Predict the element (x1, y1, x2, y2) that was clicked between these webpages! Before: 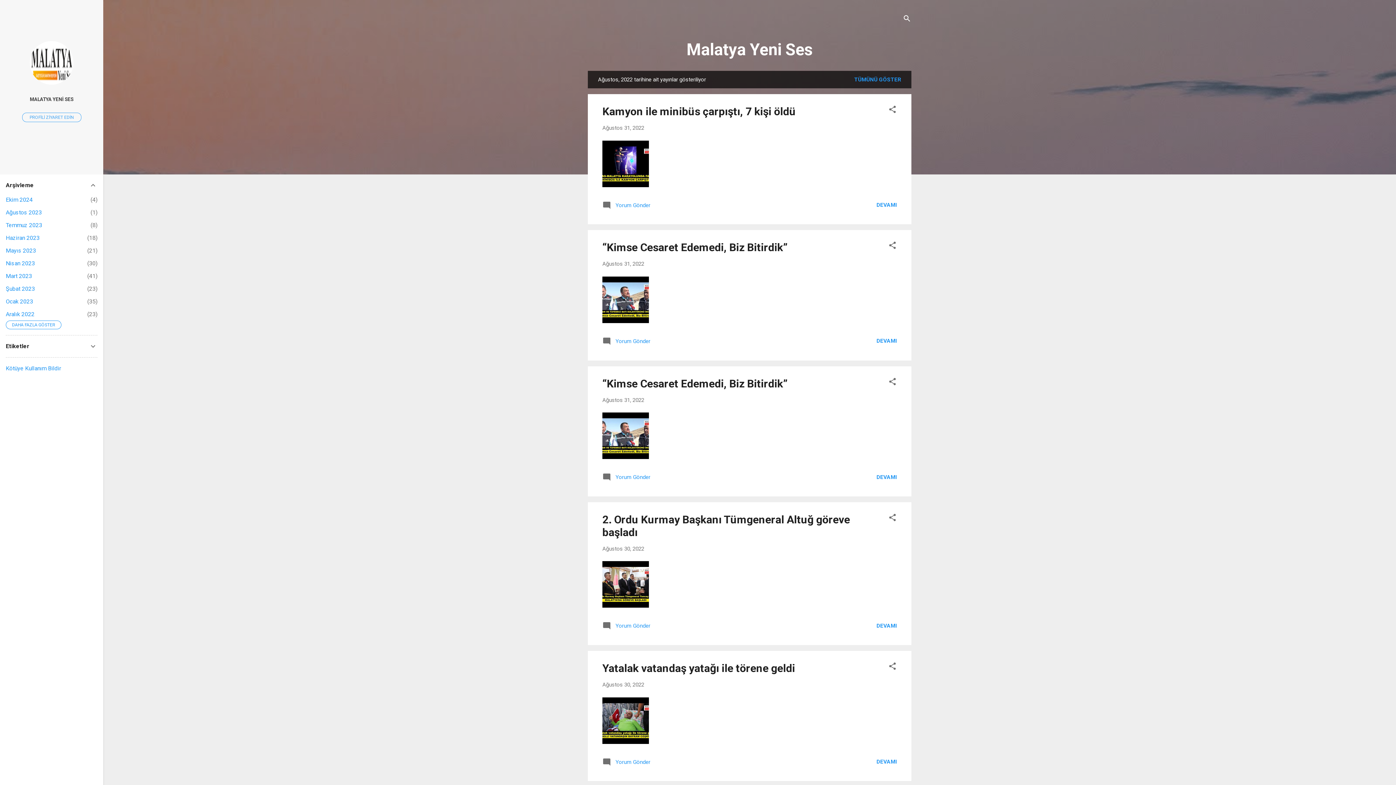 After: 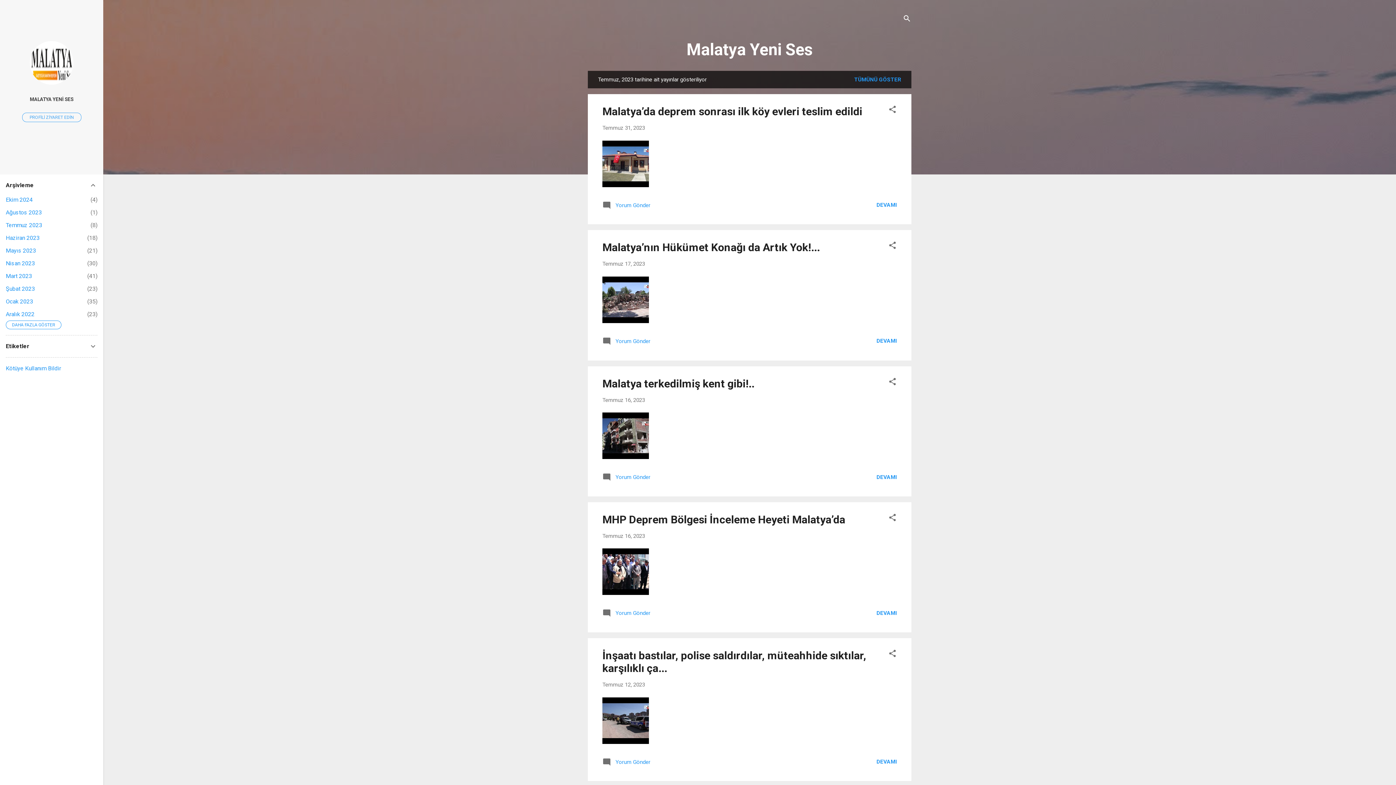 Action: label: Temmuz 2023
8 bbox: (5, 221, 42, 228)